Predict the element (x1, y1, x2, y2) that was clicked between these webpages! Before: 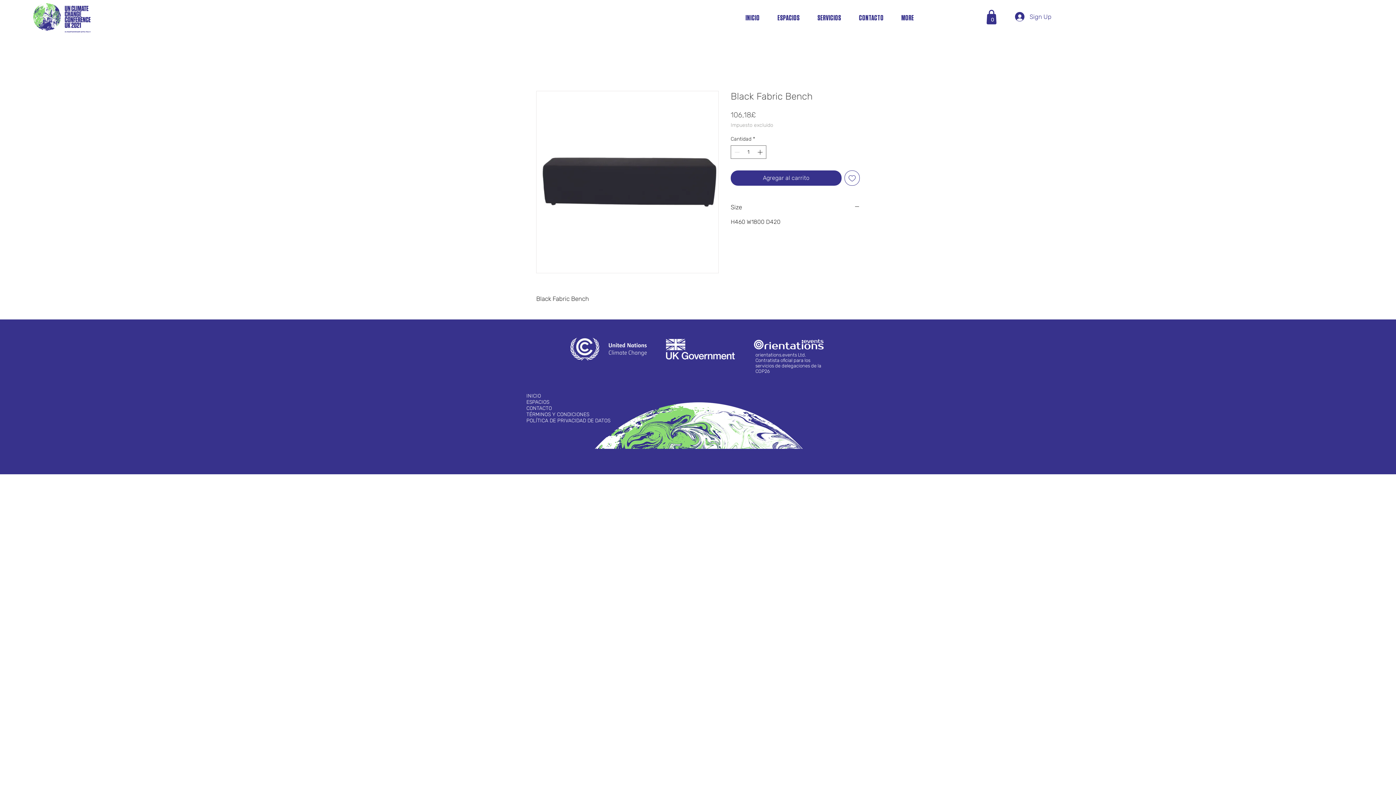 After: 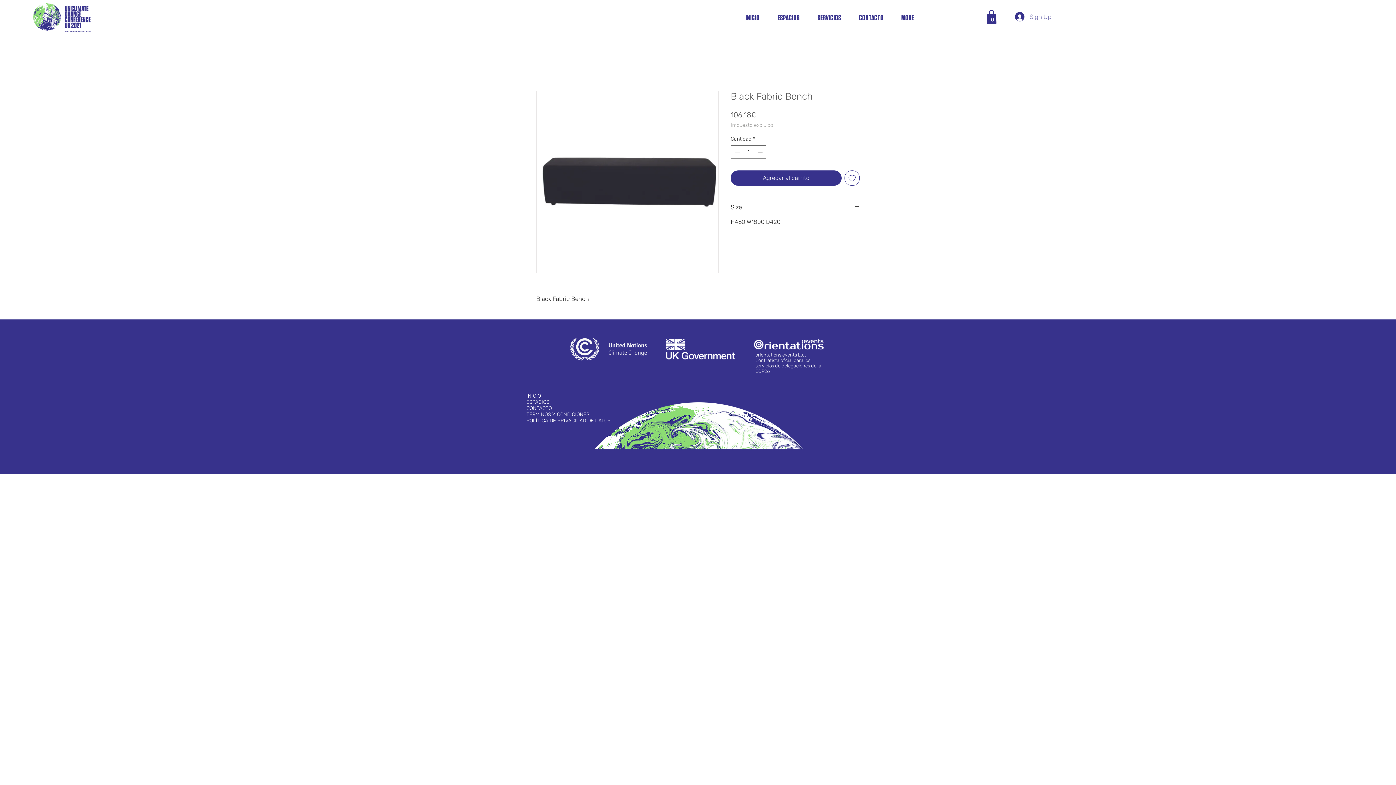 Action: label: Sign Up bbox: (1010, 9, 1056, 23)